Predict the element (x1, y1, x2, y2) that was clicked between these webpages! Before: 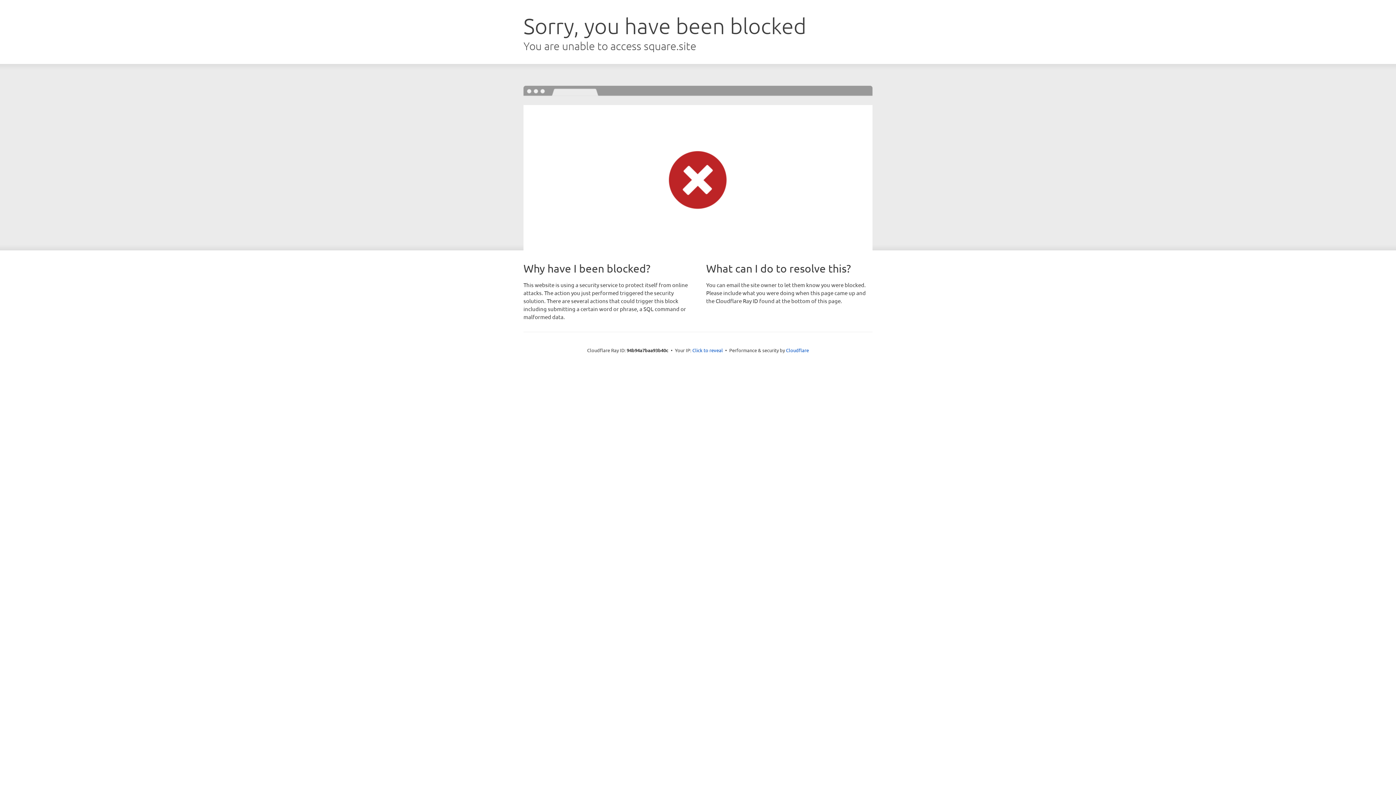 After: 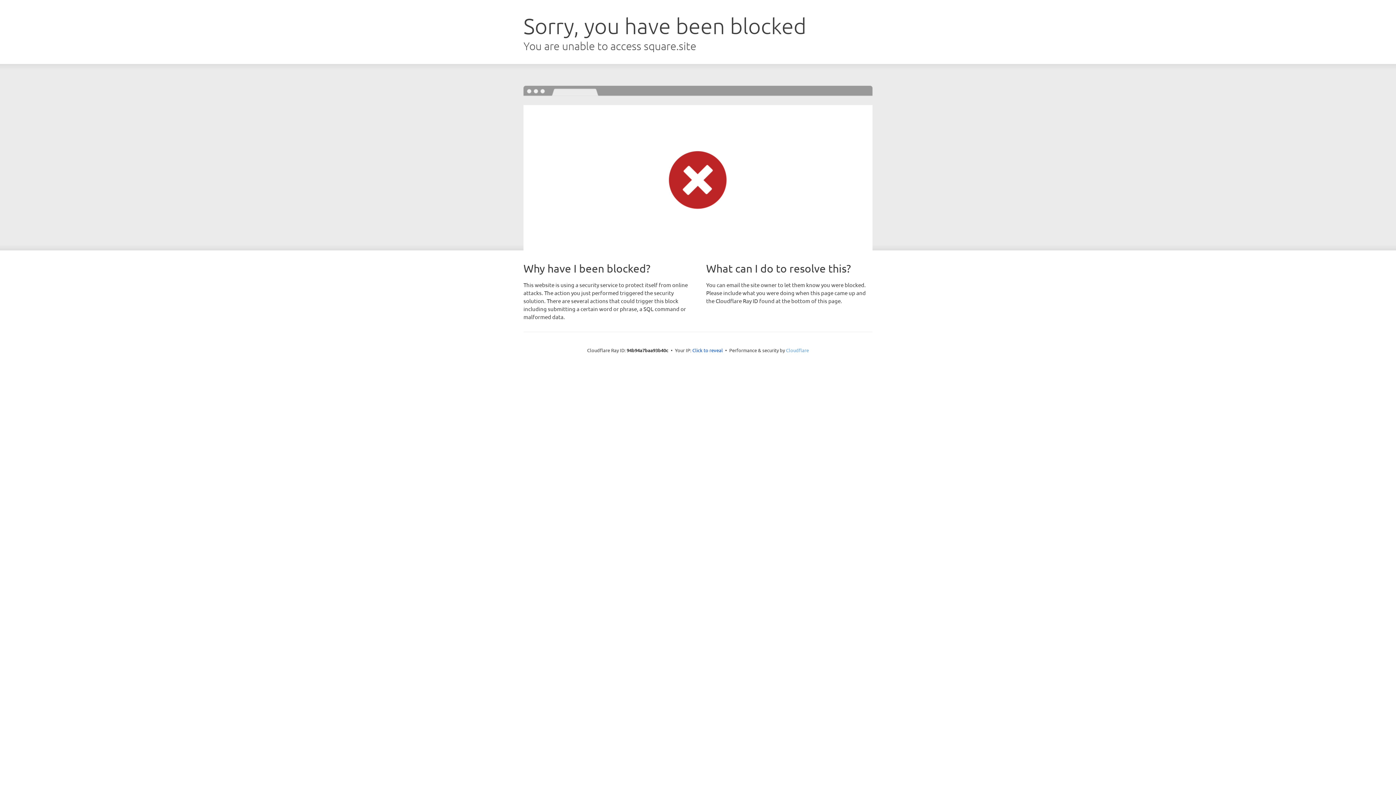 Action: bbox: (786, 347, 809, 353) label: Cloudflare